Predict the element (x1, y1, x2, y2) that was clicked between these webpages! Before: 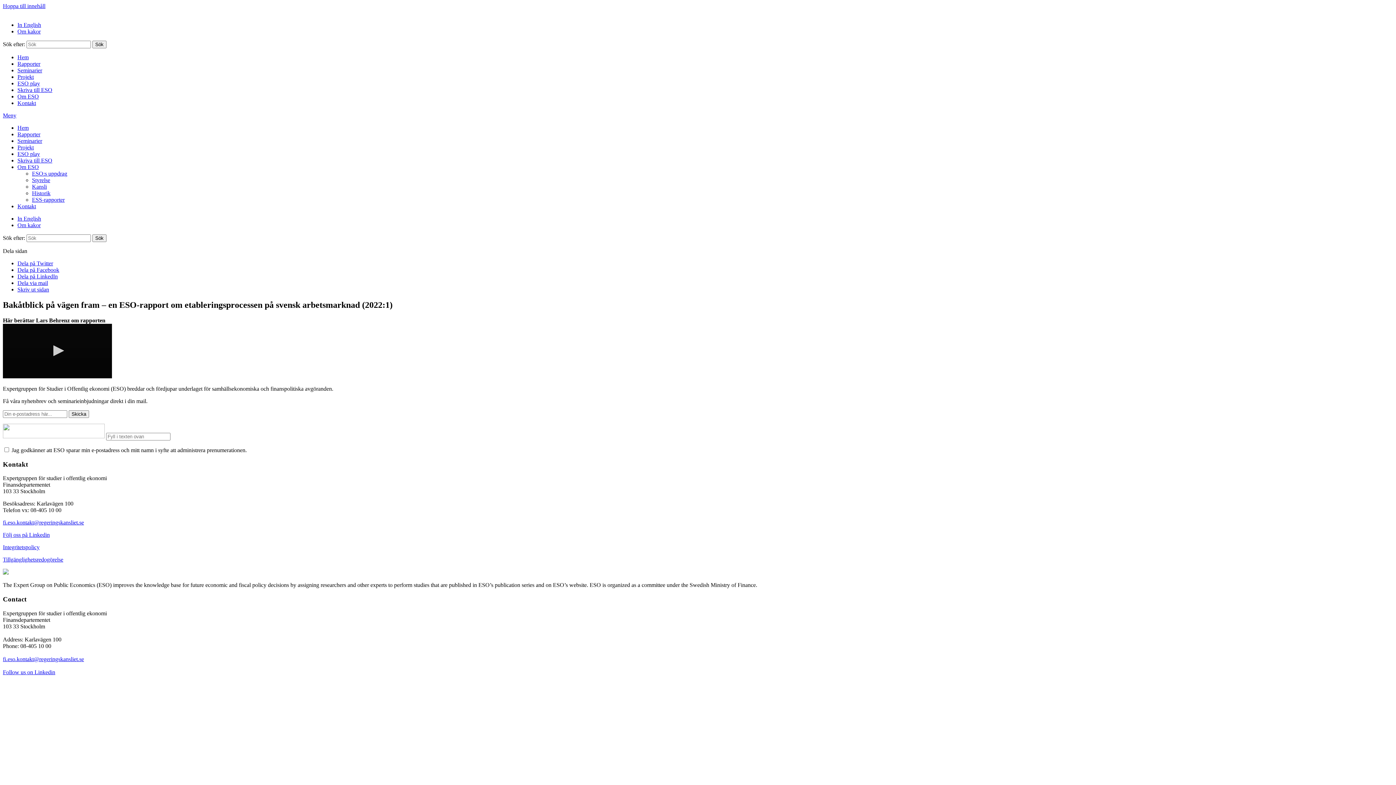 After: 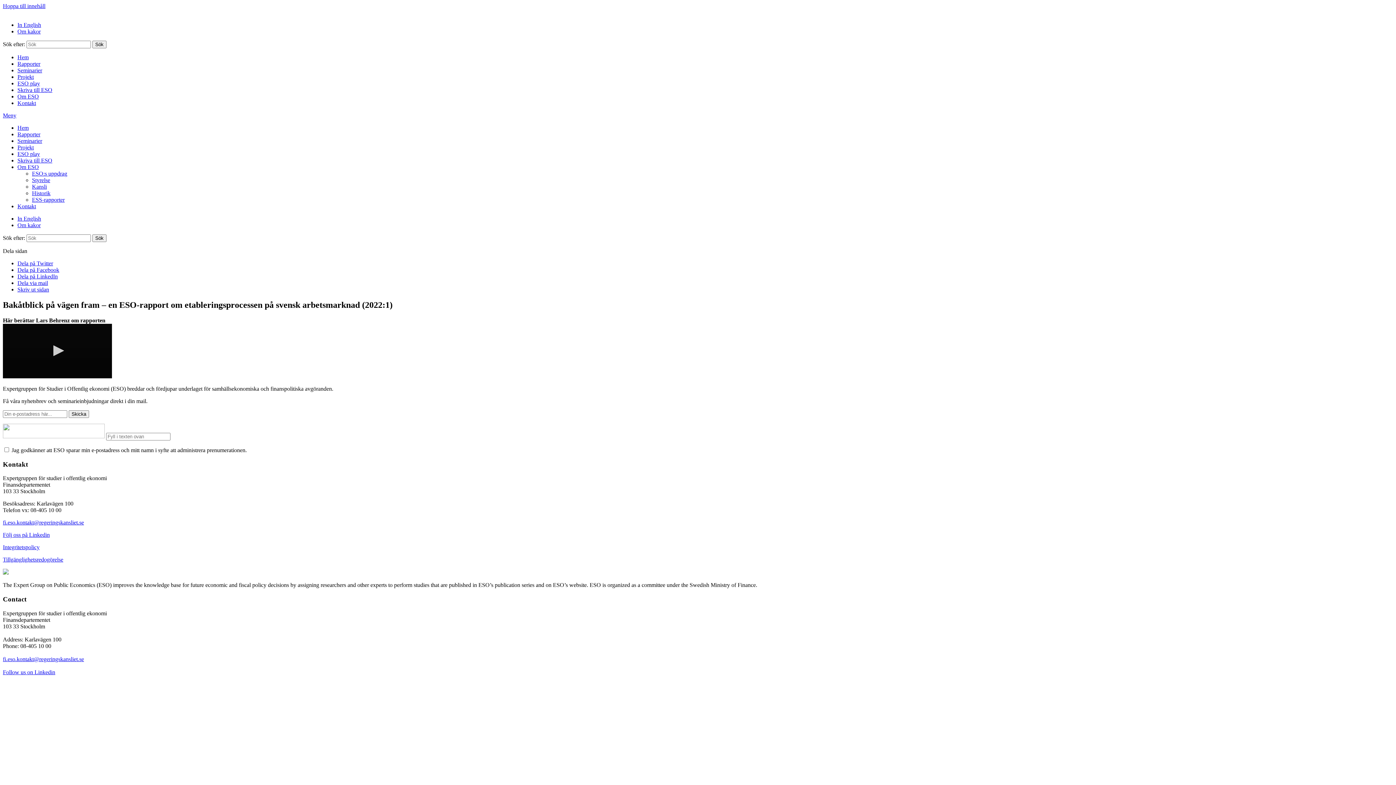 Action: label: Dela via mail bbox: (17, 280, 48, 286)